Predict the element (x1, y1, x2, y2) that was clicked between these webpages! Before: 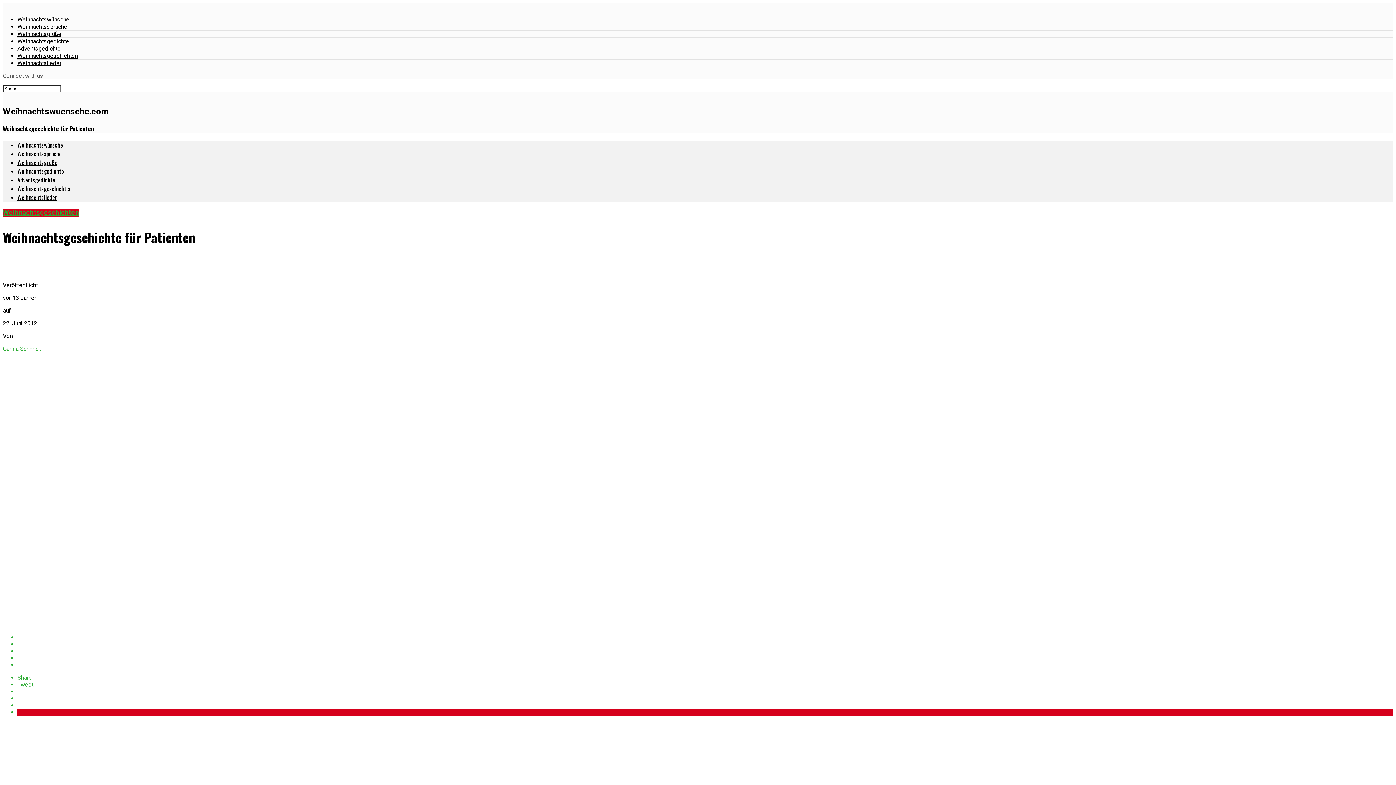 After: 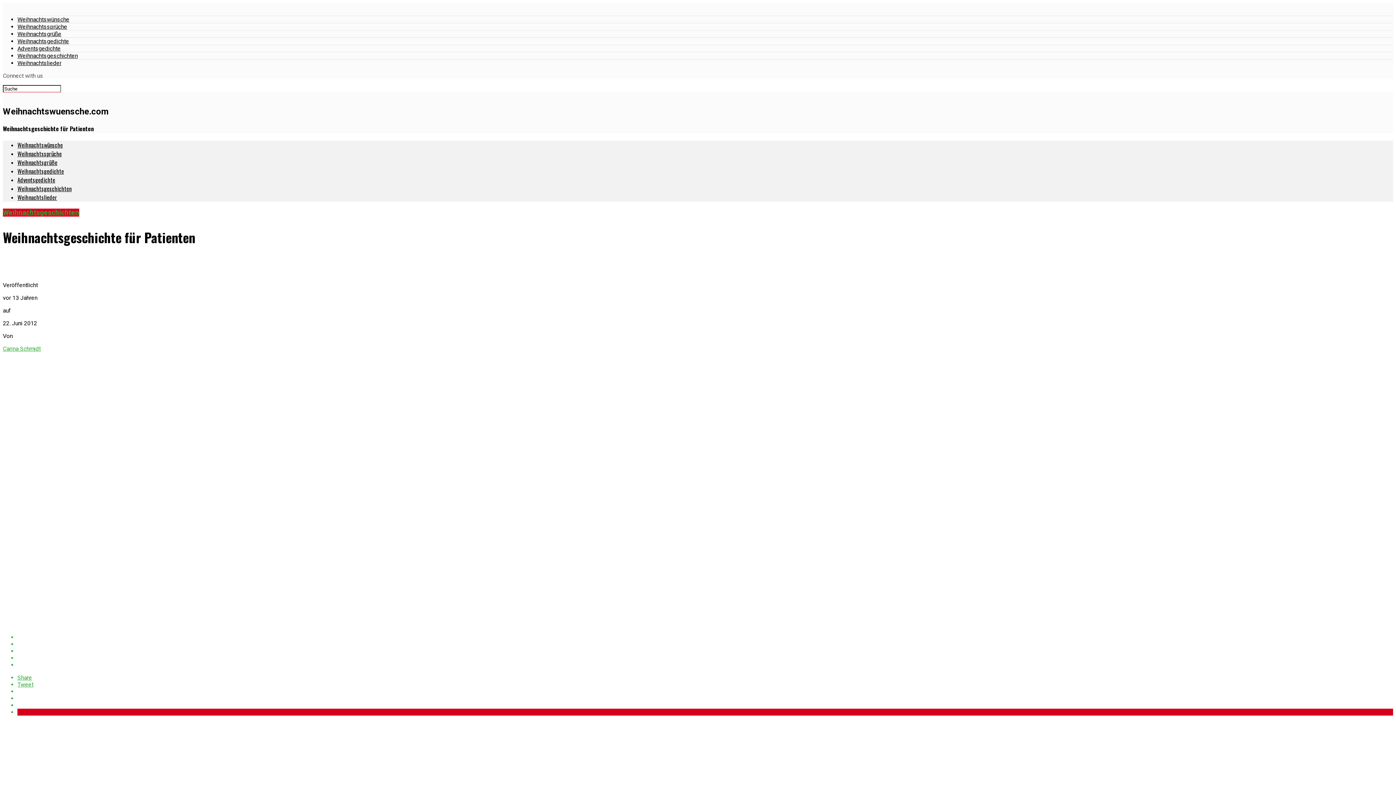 Action: bbox: (17, 674, 1393, 681) label: Share